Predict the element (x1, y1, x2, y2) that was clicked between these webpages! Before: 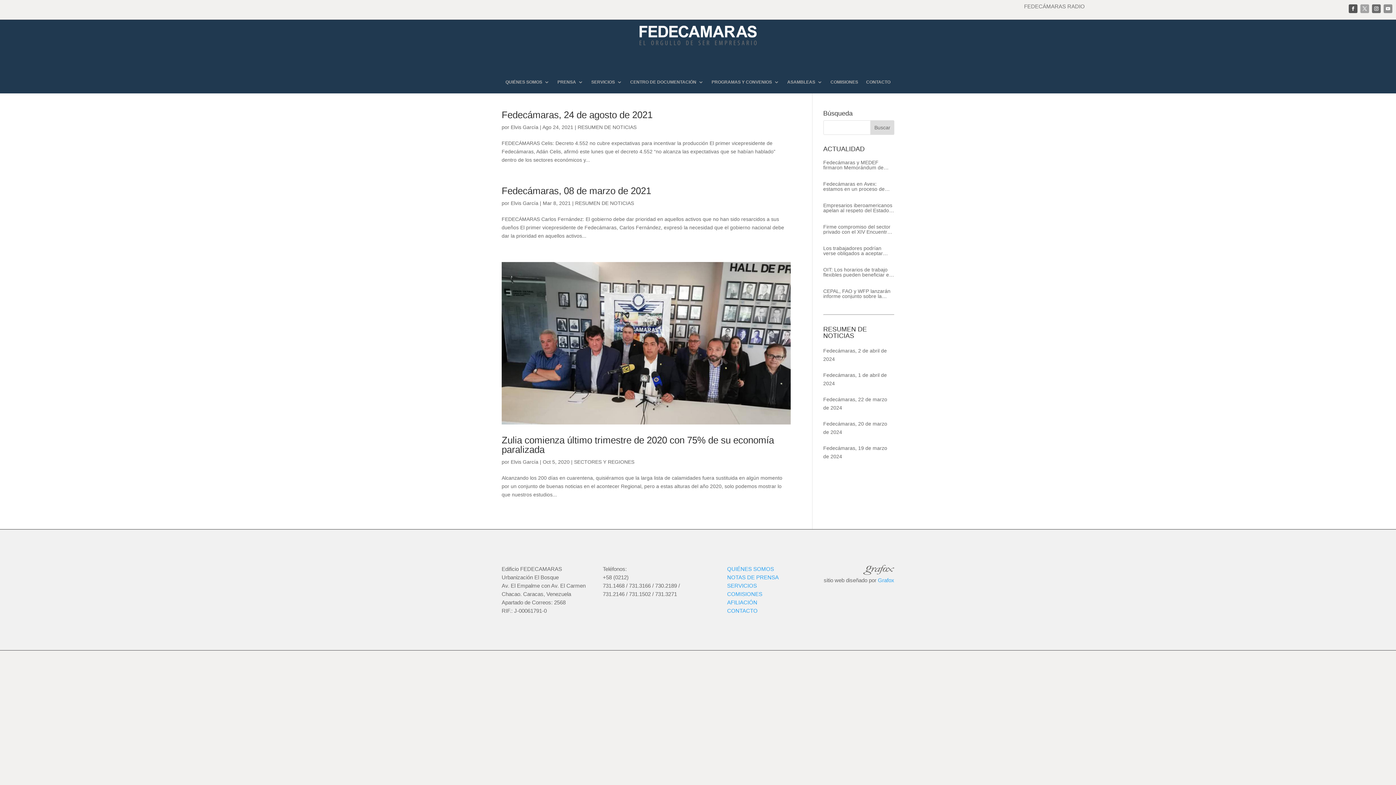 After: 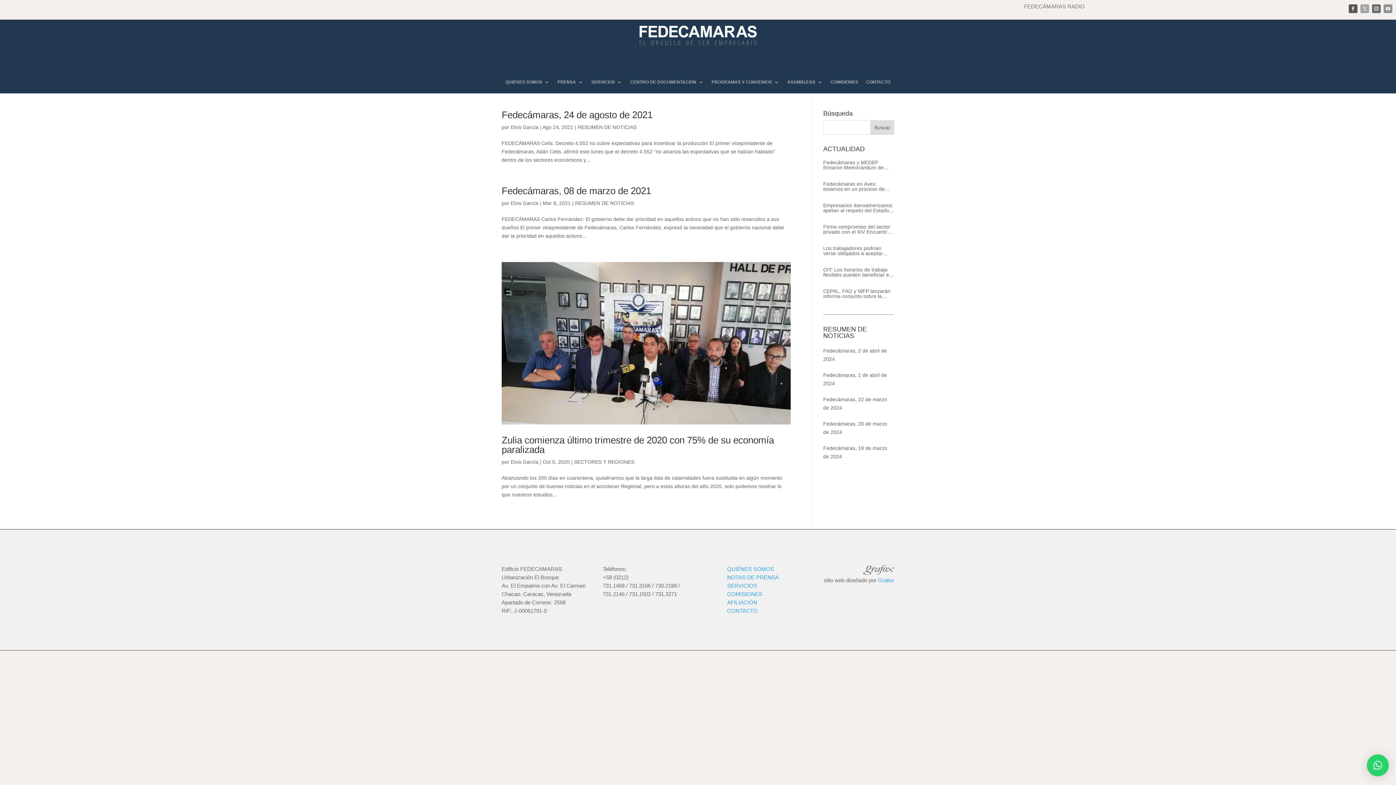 Action: bbox: (1384, 4, 1392, 13)